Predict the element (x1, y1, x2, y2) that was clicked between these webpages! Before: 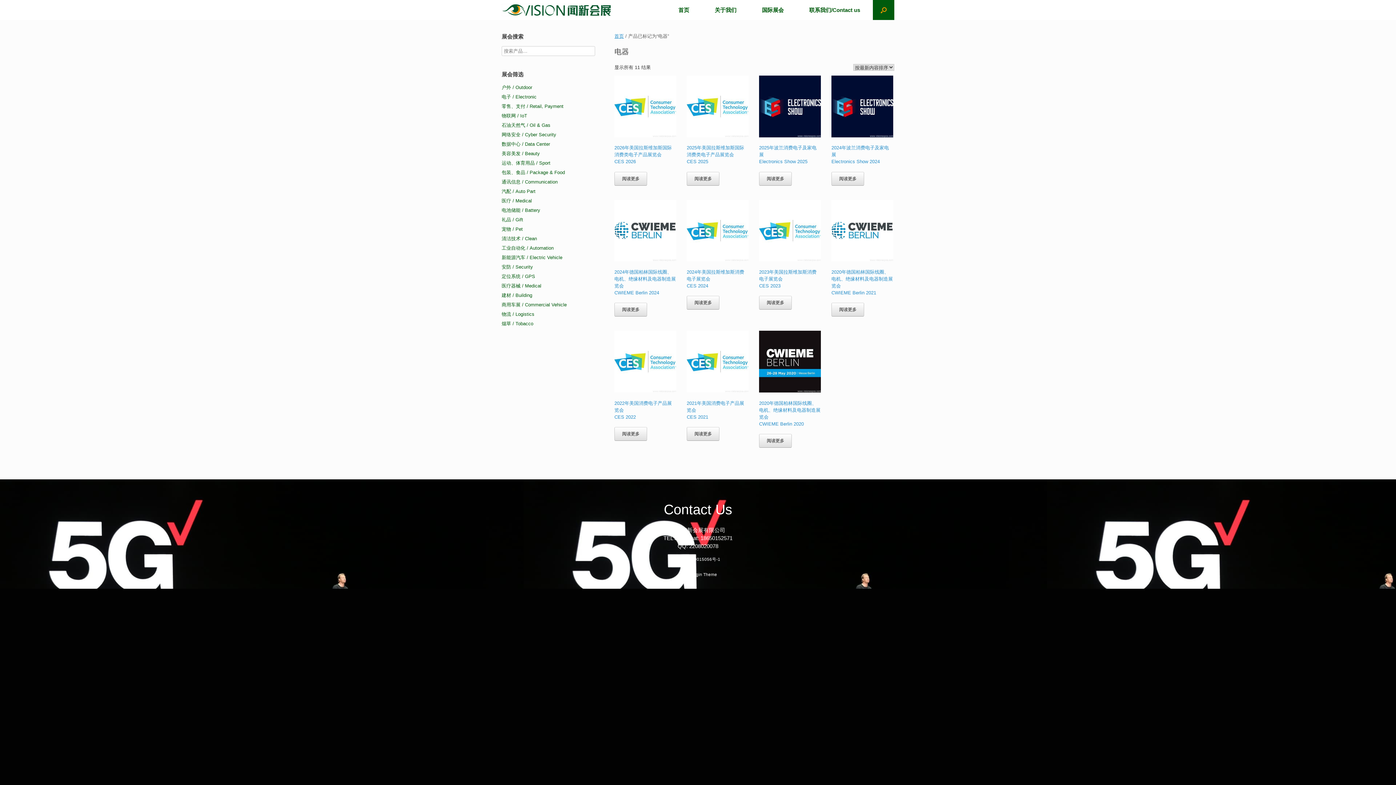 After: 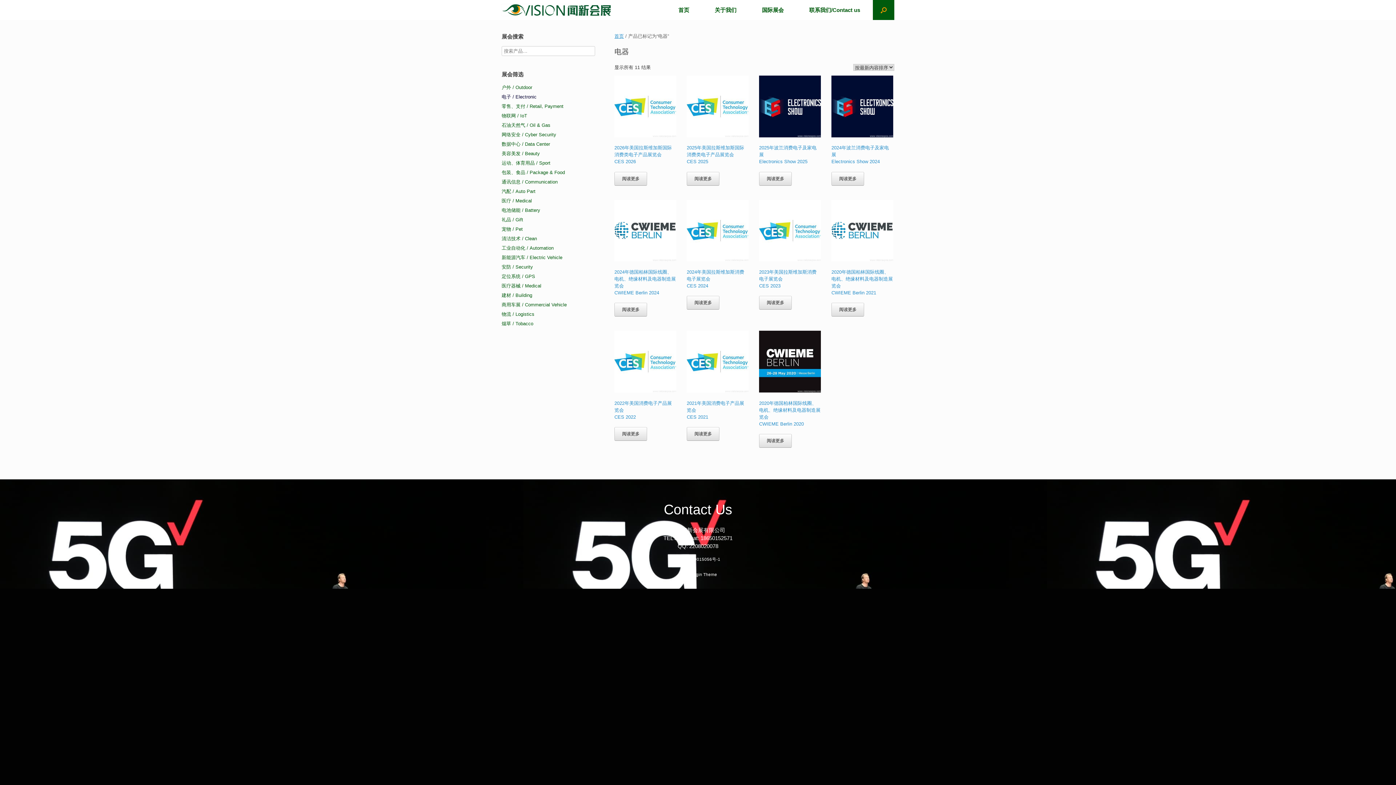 Action: bbox: (501, 94, 536, 99) label: 电子 / Electronic